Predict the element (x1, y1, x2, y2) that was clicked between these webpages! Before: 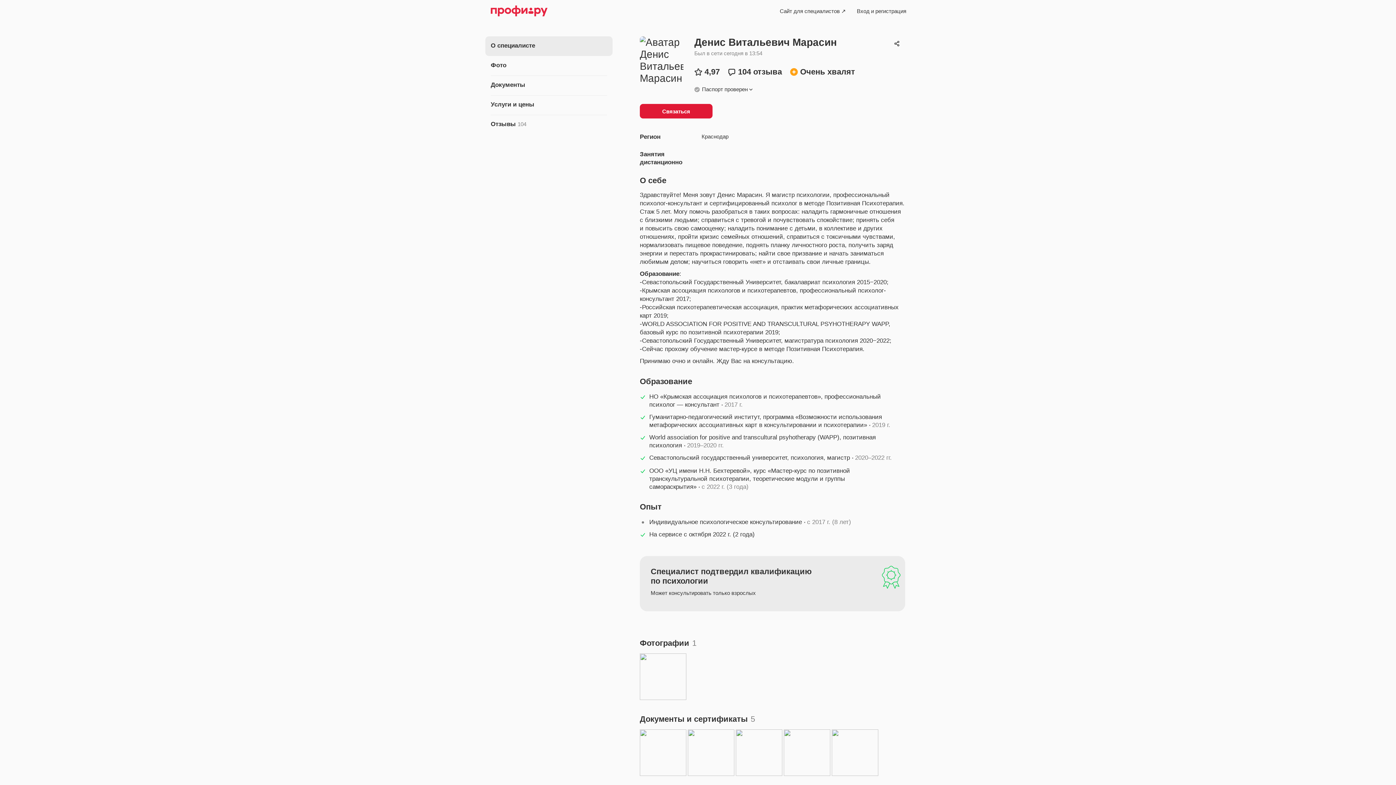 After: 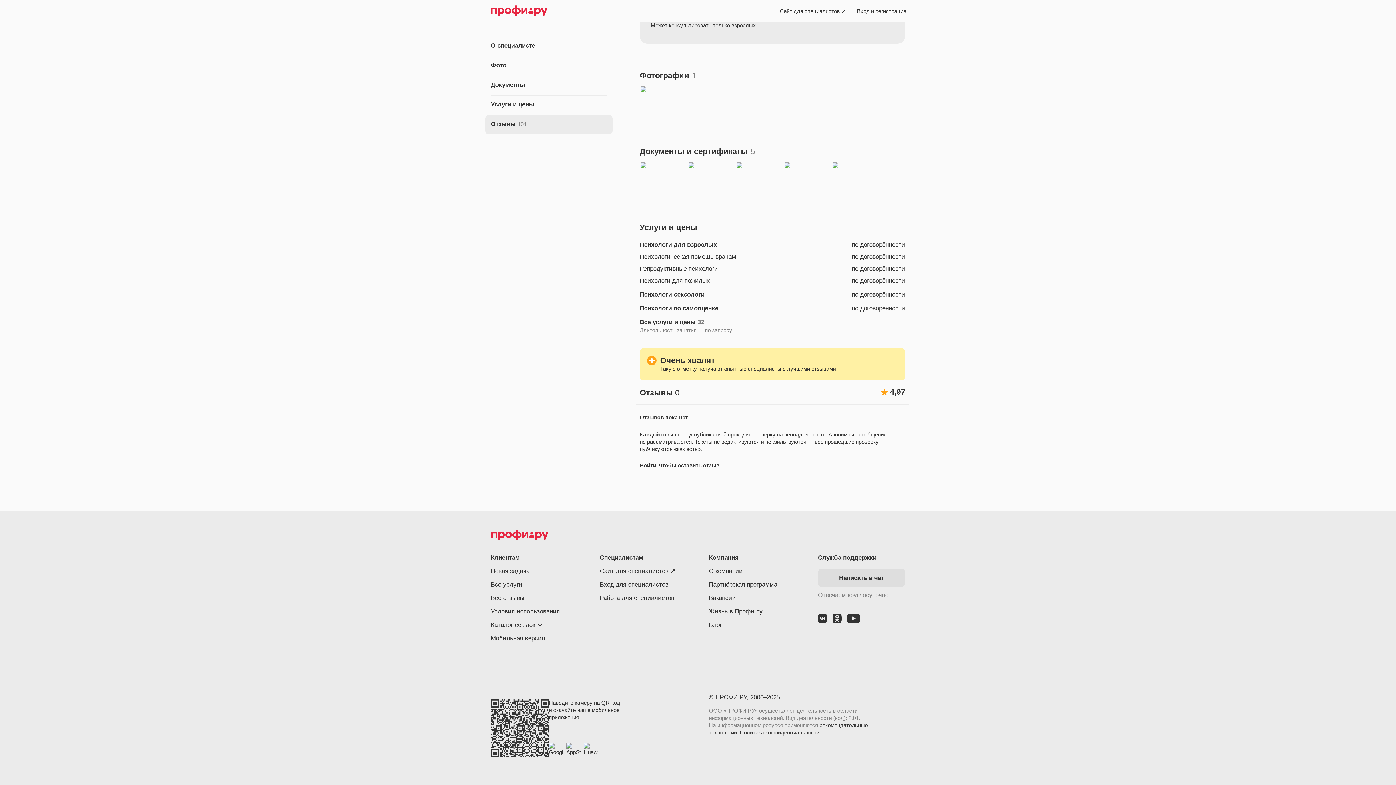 Action: label: 104 отзыва bbox: (728, 67, 782, 76)